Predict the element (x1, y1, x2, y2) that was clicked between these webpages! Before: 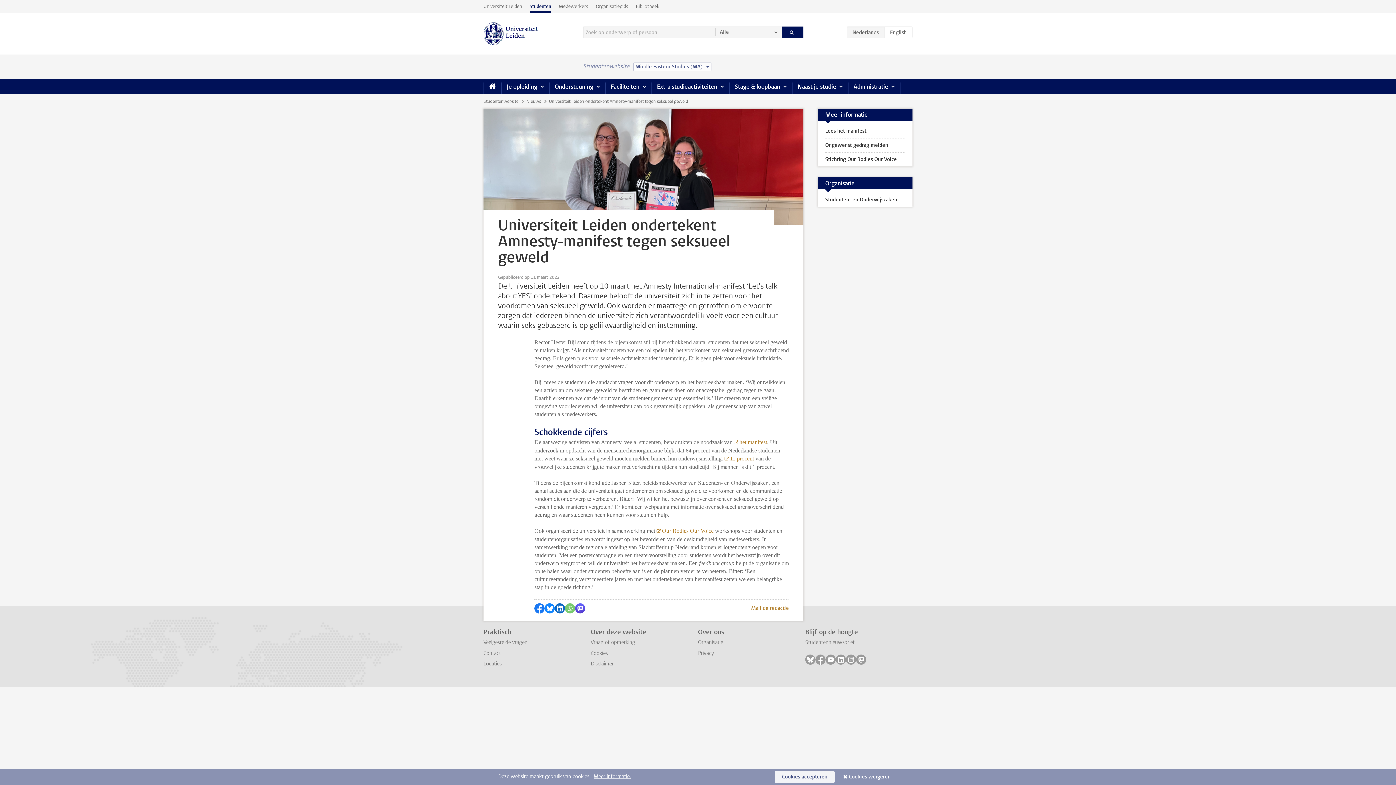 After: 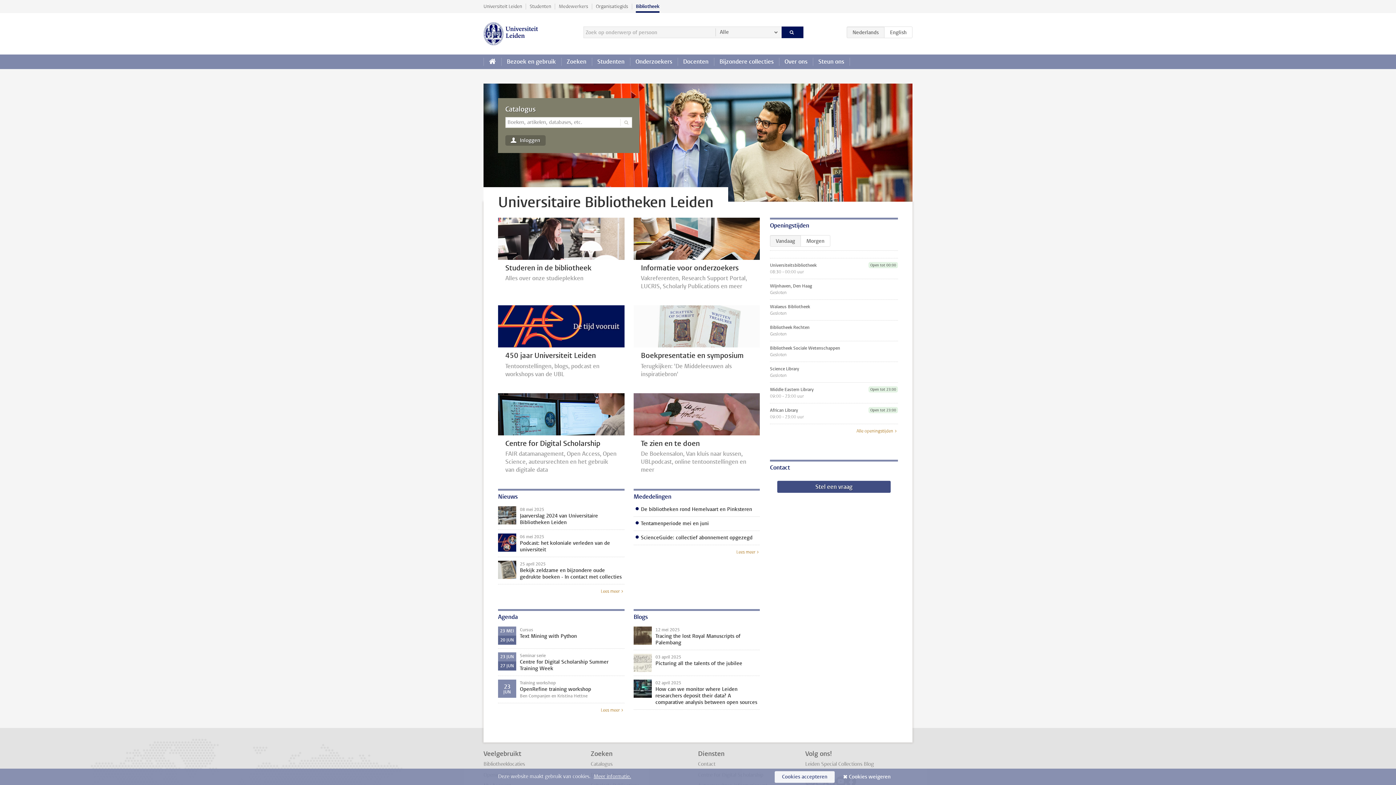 Action: label: Bibliotheek bbox: (632, 0, 663, 12)